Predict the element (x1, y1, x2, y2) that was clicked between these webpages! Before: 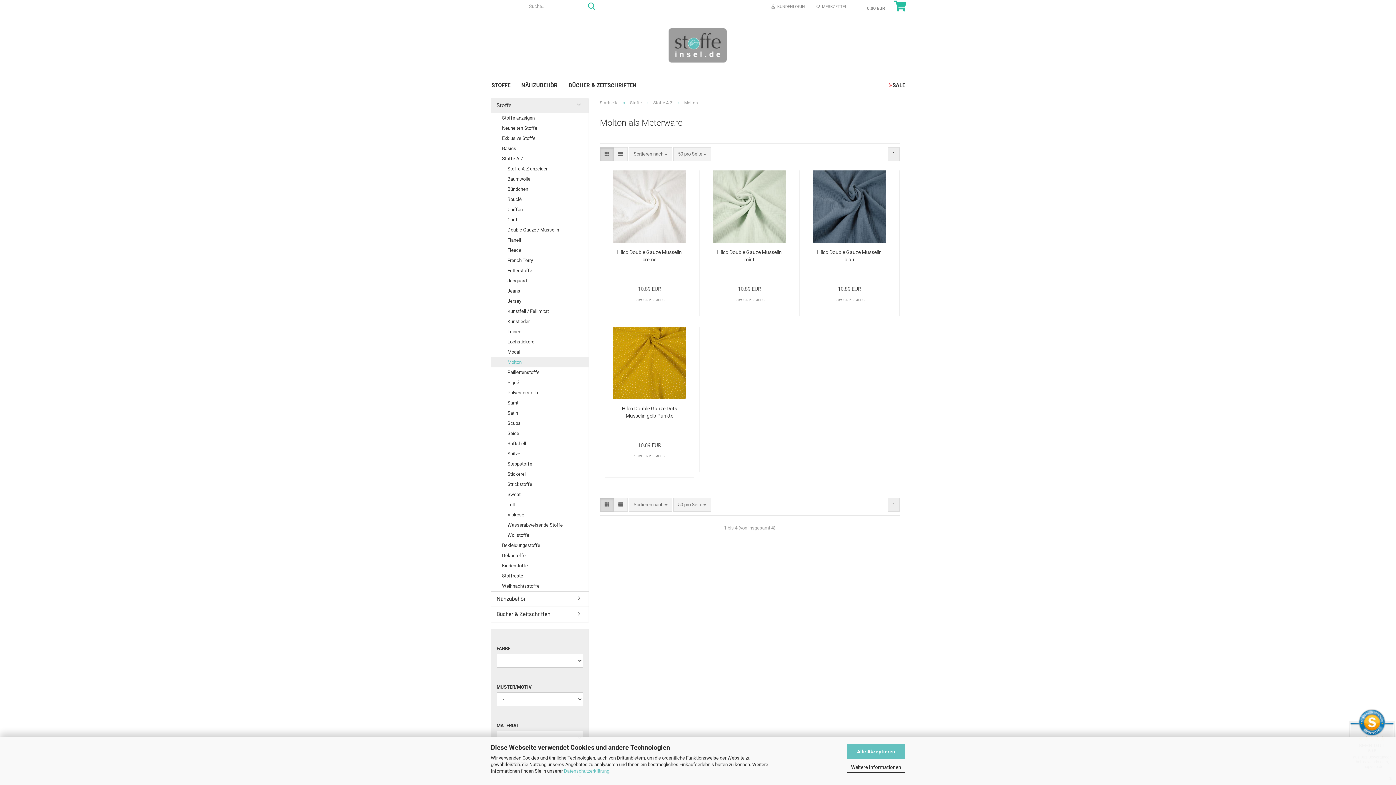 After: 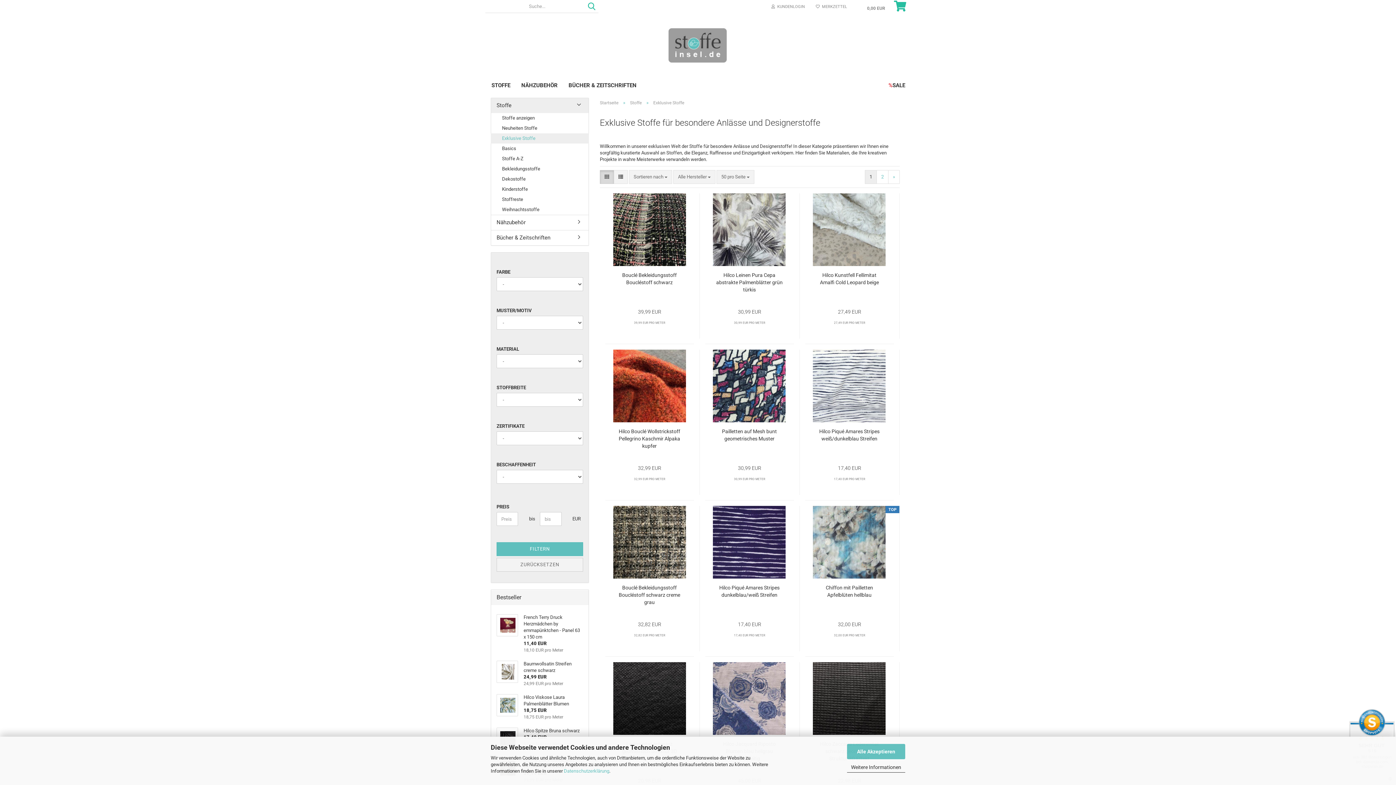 Action: label: Exklusive Stoffe bbox: (491, 133, 588, 143)